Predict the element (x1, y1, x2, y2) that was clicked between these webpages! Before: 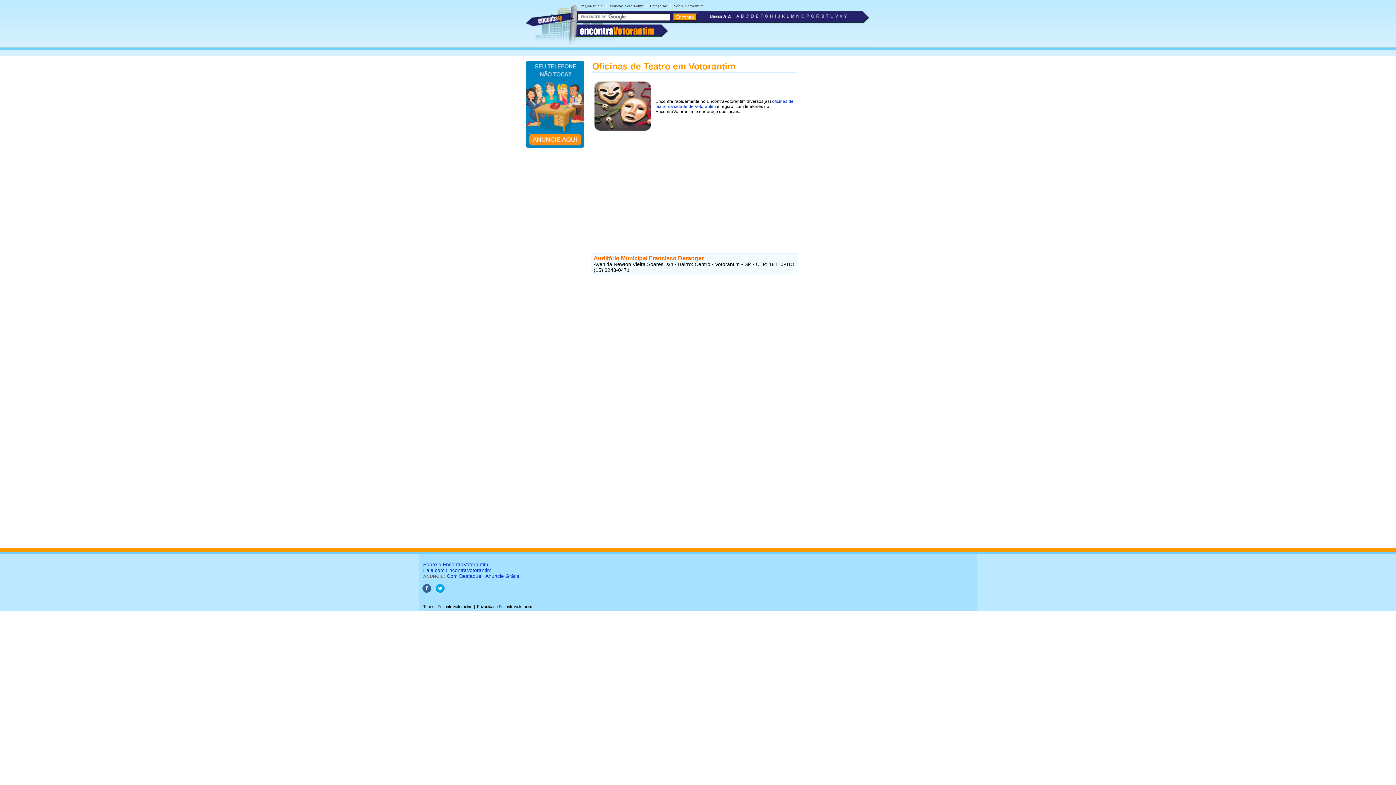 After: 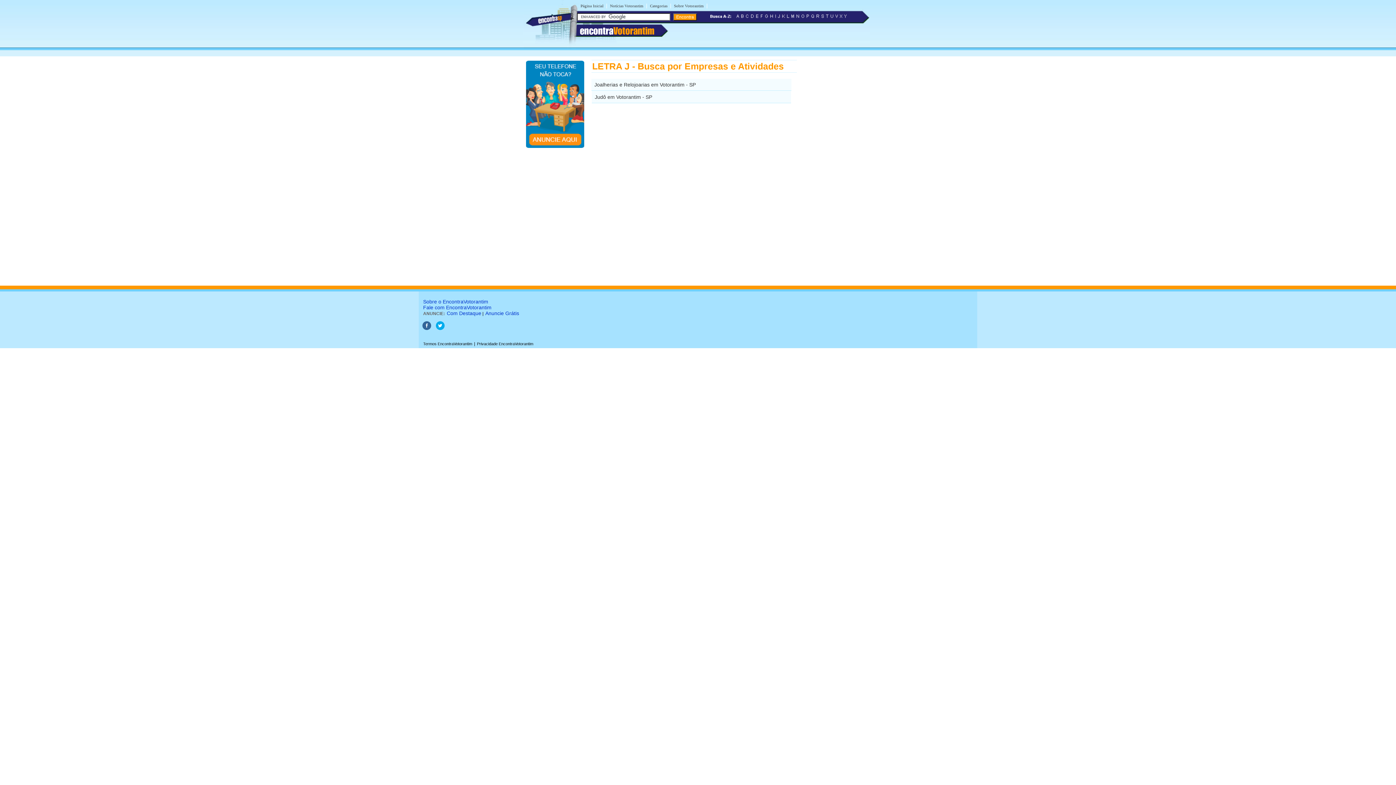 Action: bbox: (777, 15, 781, 20)